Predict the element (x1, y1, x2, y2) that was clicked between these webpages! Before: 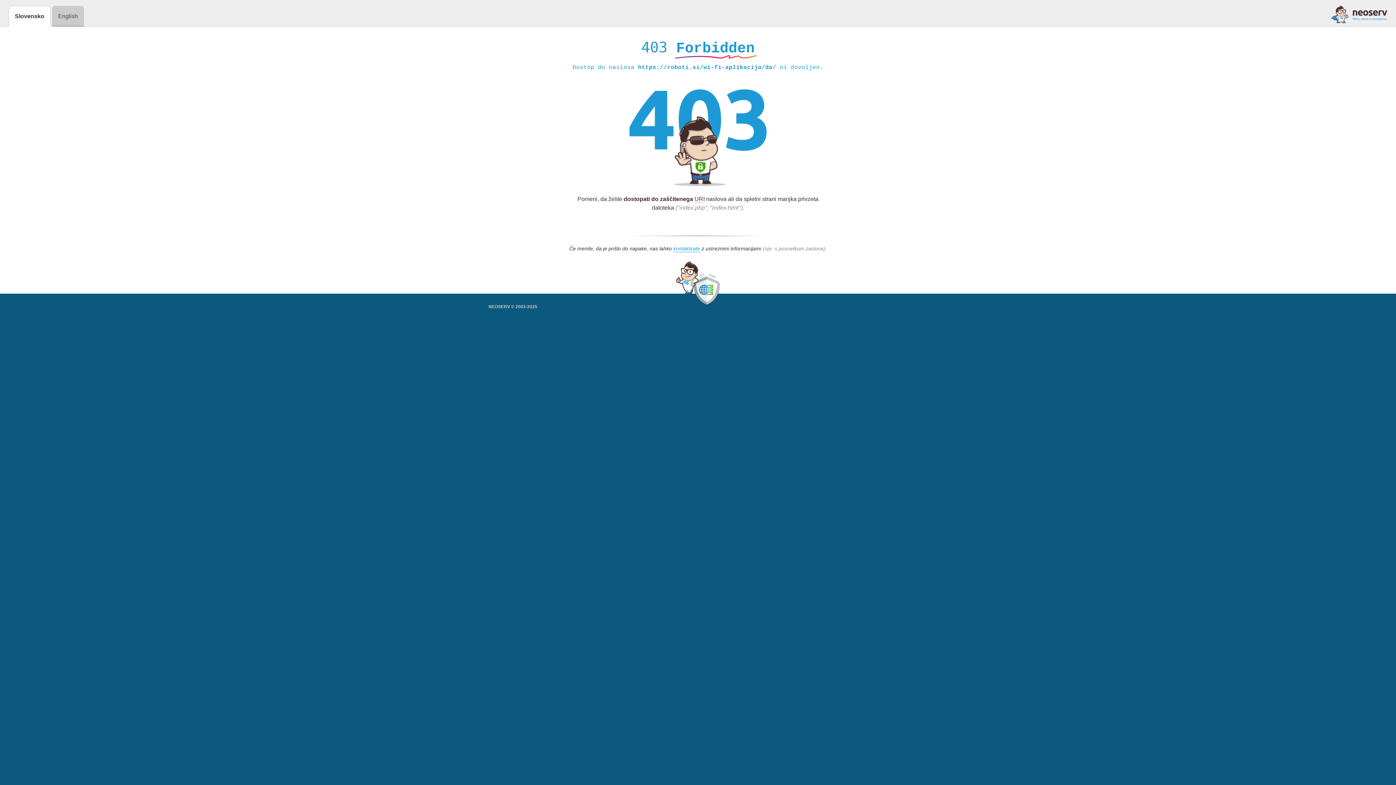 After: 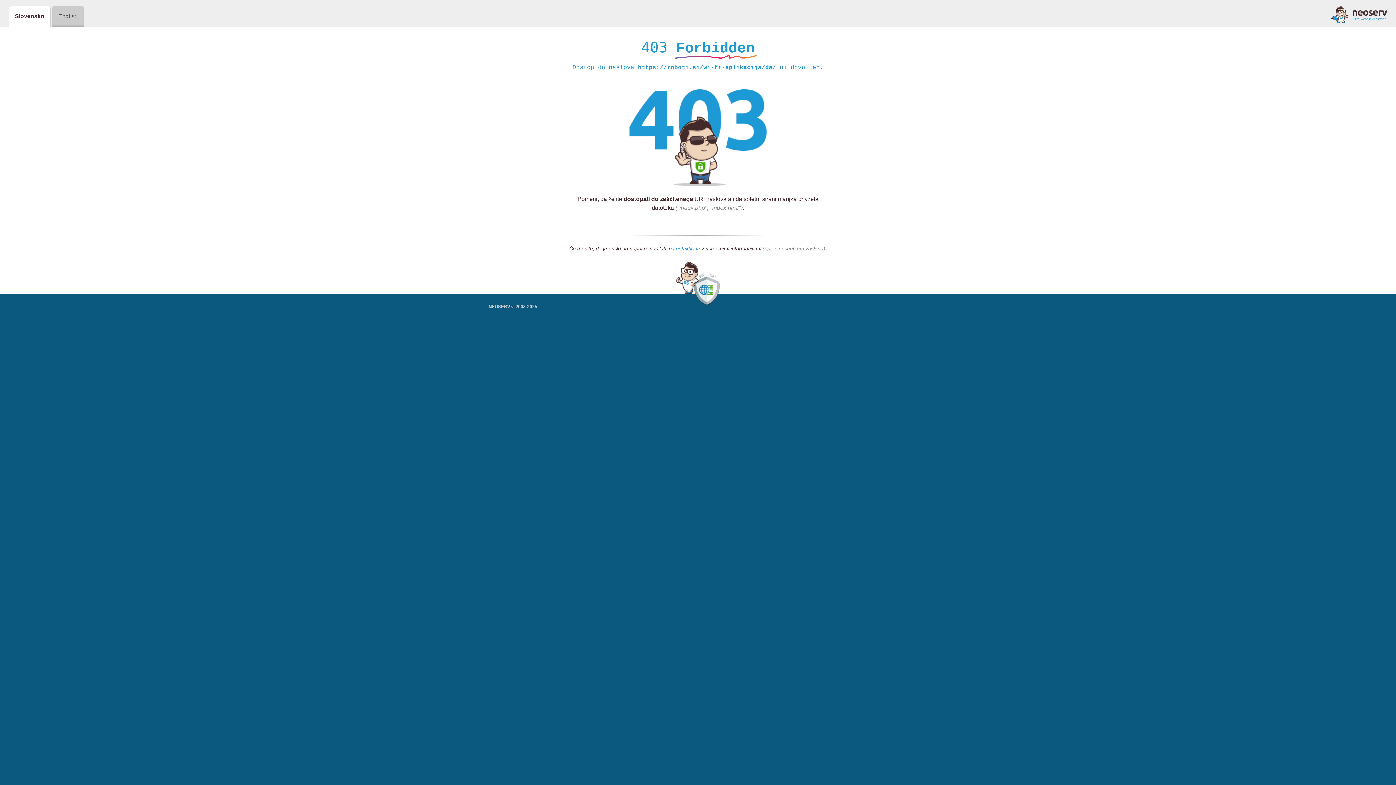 Action: bbox: (1331, 5, 1387, 23)